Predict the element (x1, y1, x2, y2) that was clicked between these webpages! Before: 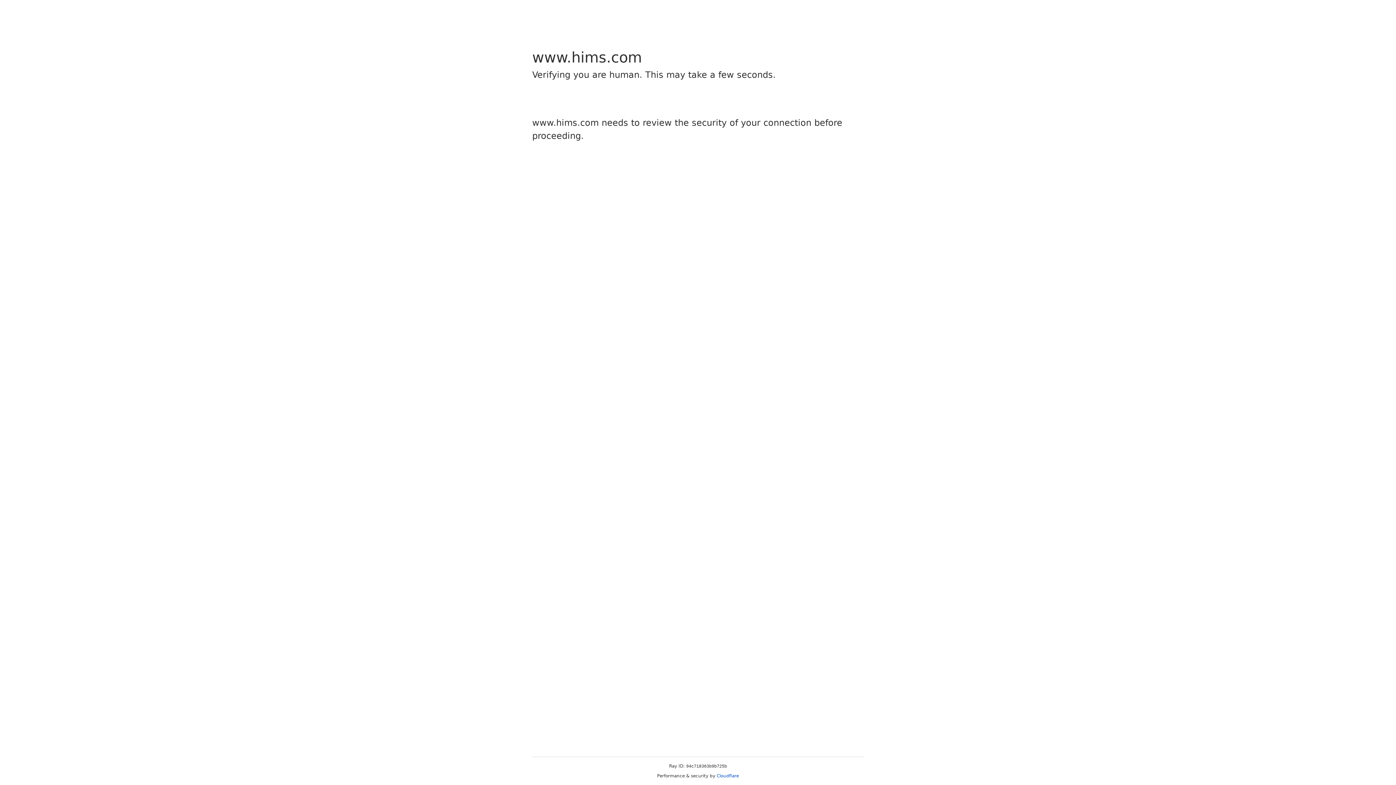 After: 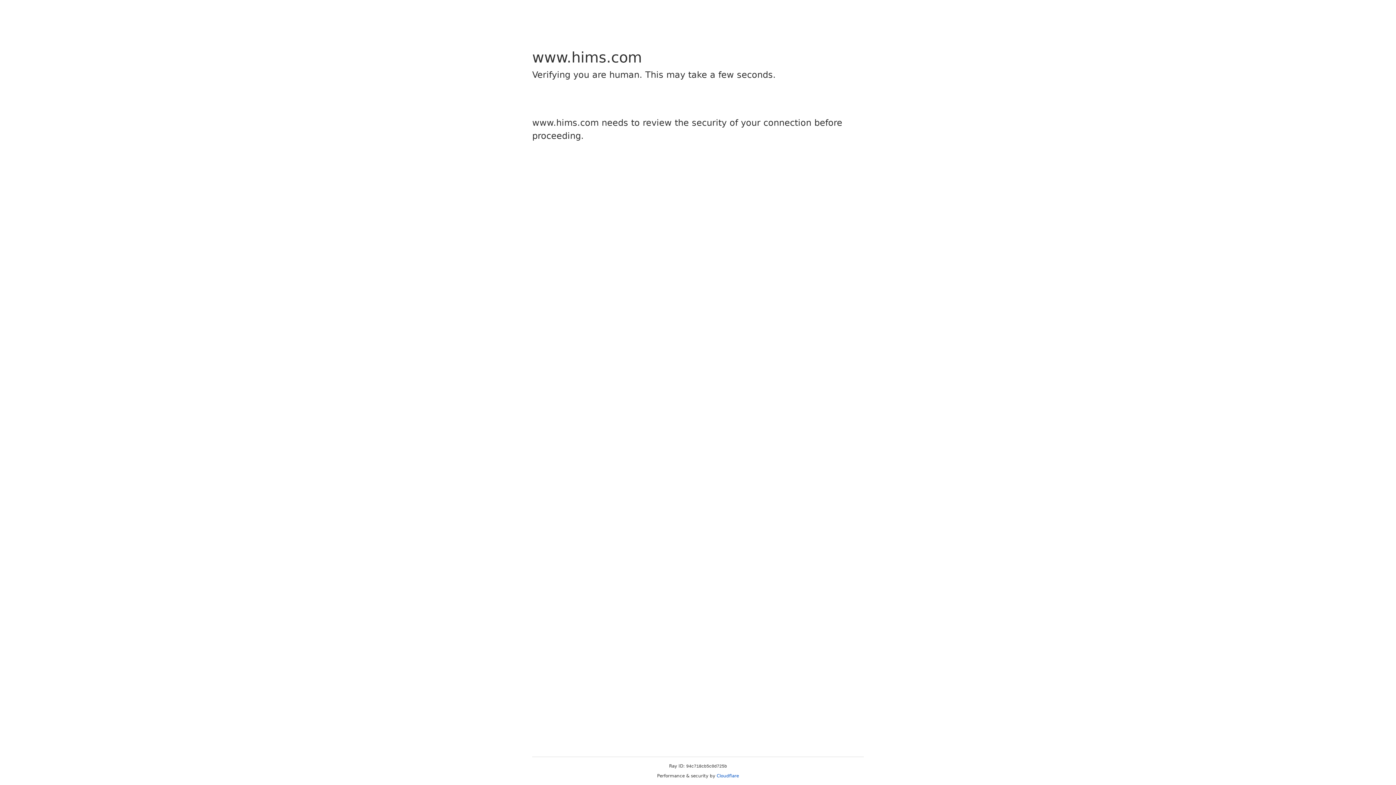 Action: bbox: (716, 773, 739, 778) label: Cloudflare